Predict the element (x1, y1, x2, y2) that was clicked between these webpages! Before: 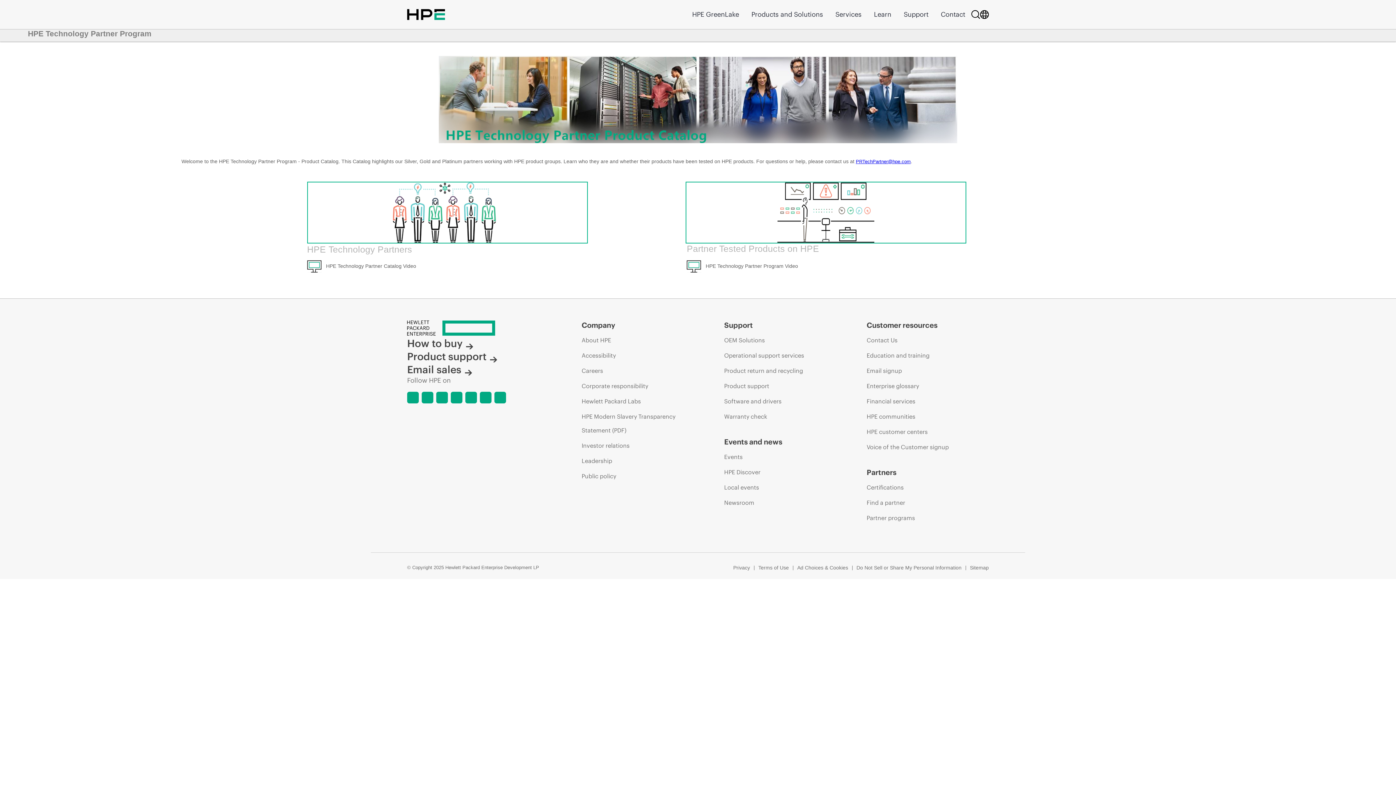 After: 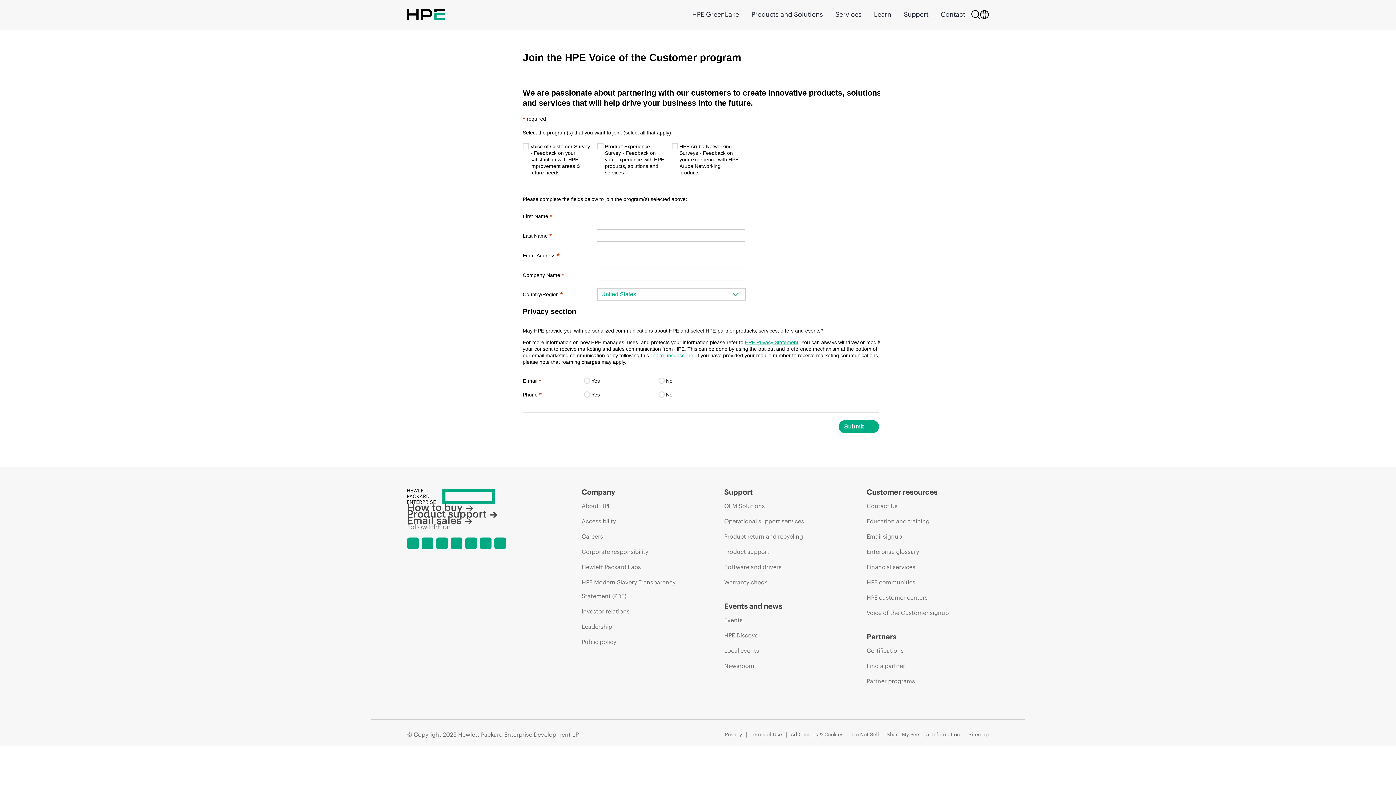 Action: label: Voice of the Customer signup bbox: (866, 440, 949, 454)